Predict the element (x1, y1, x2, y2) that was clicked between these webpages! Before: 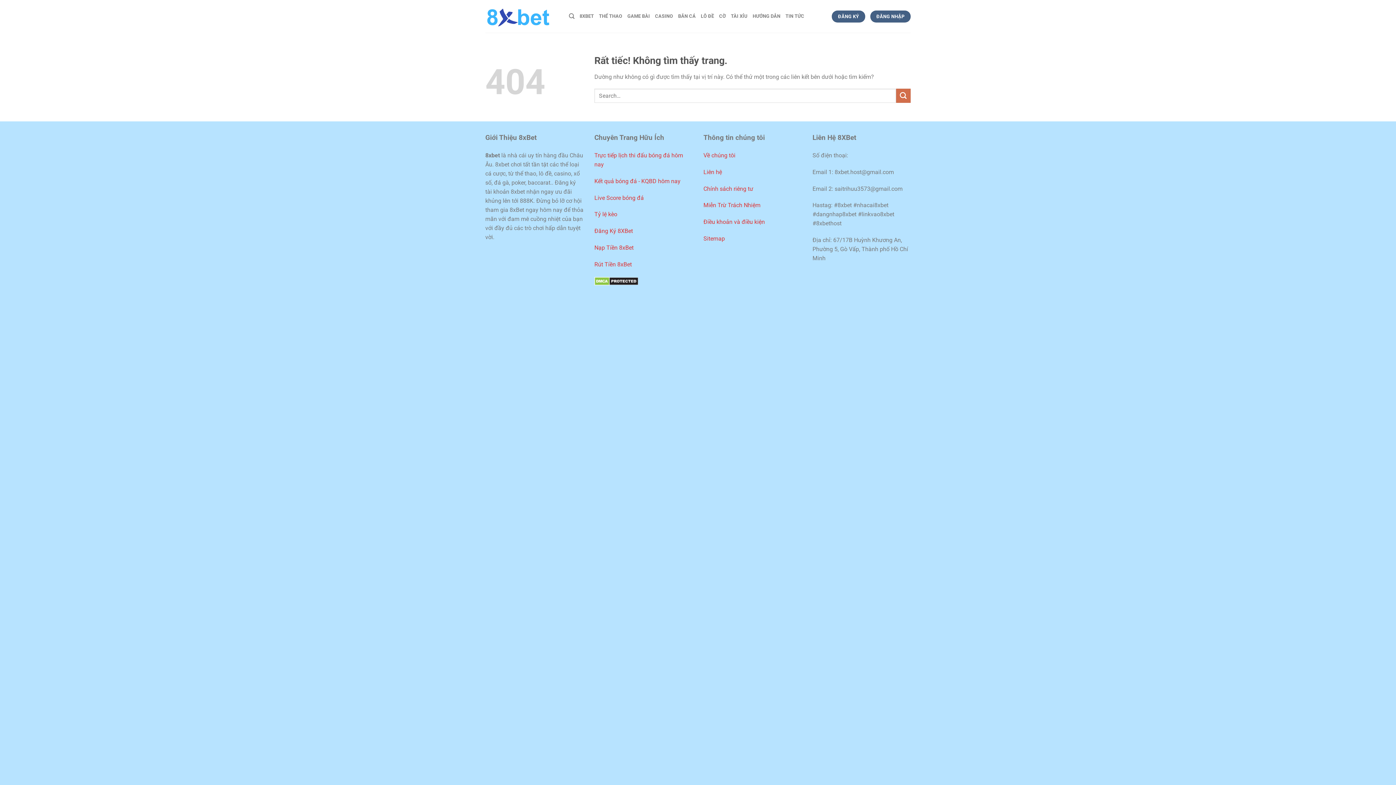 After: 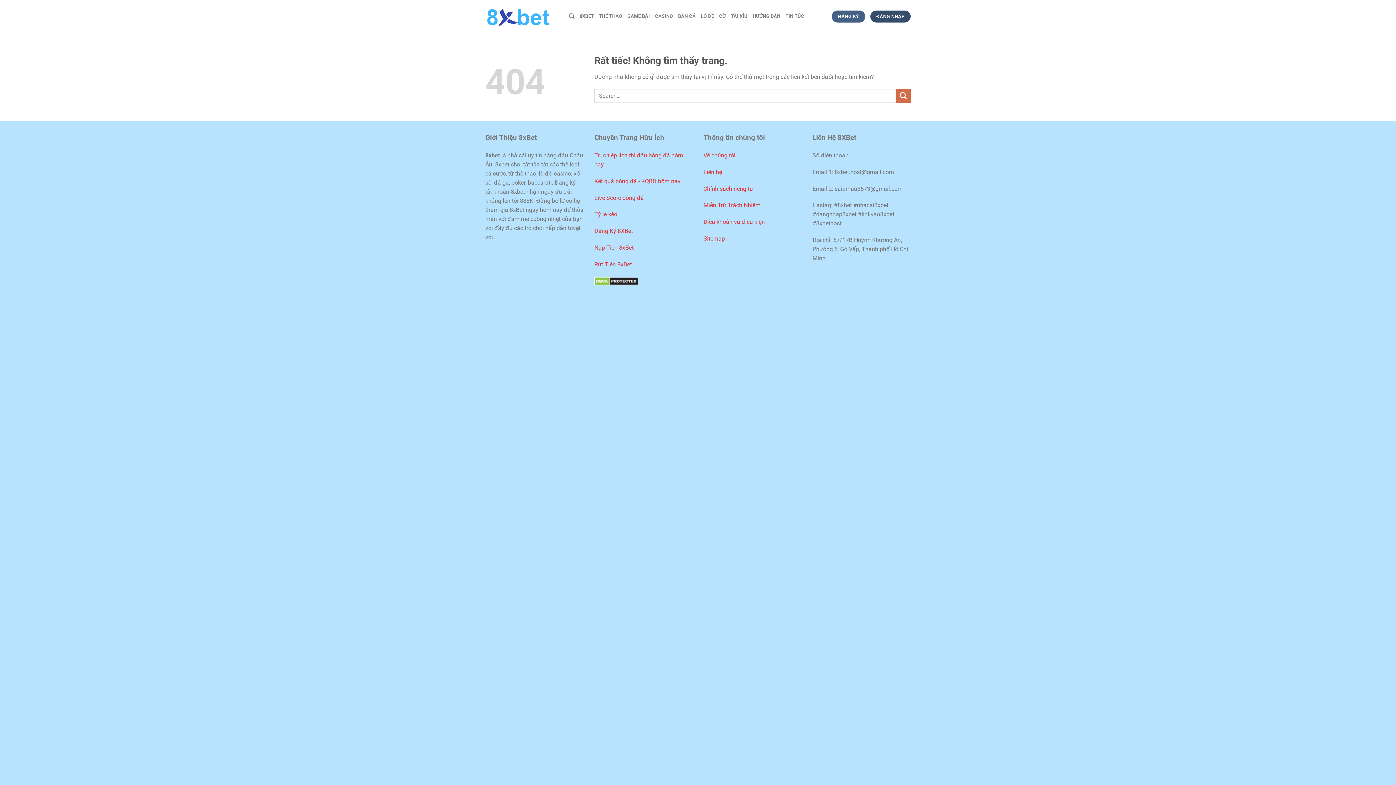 Action: bbox: (870, 10, 910, 22) label: ĐĂNG NHẬP